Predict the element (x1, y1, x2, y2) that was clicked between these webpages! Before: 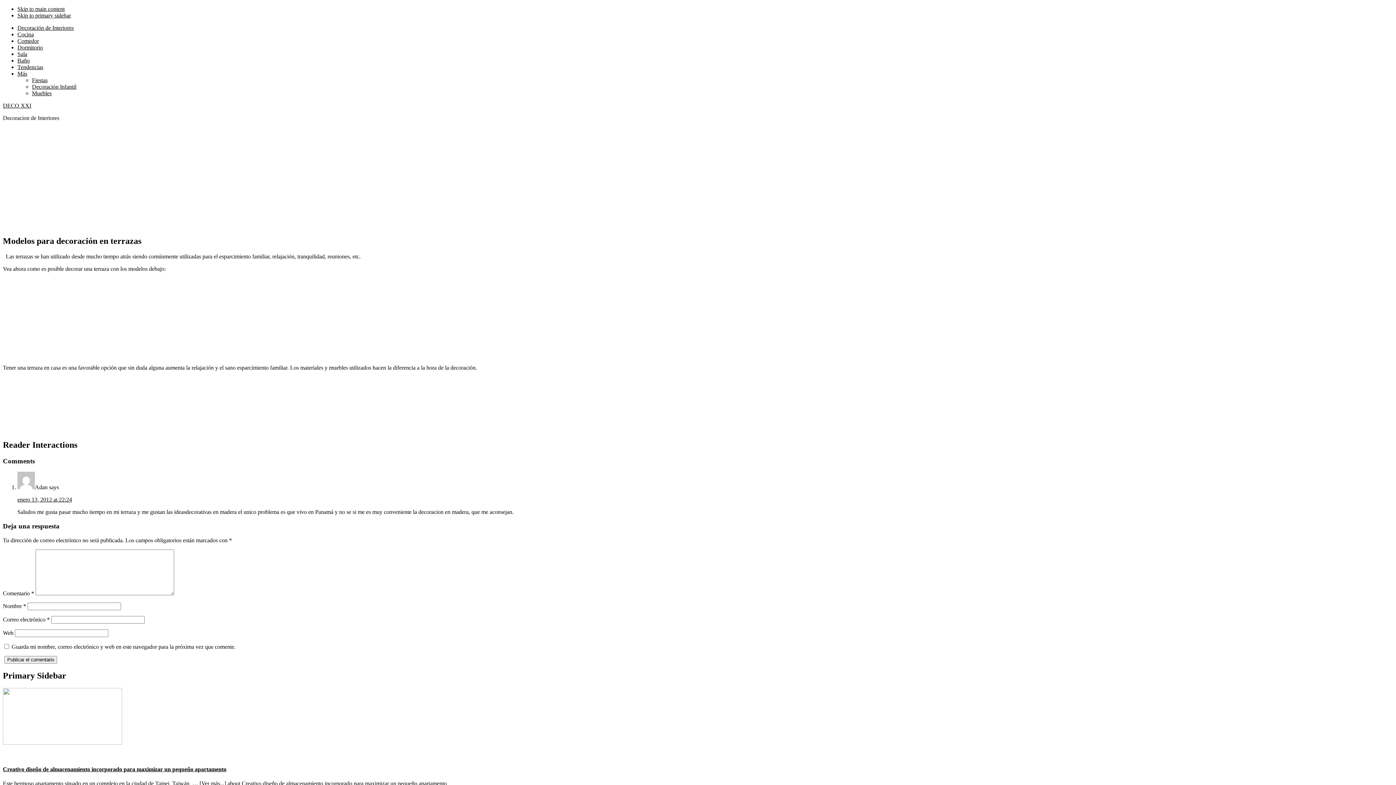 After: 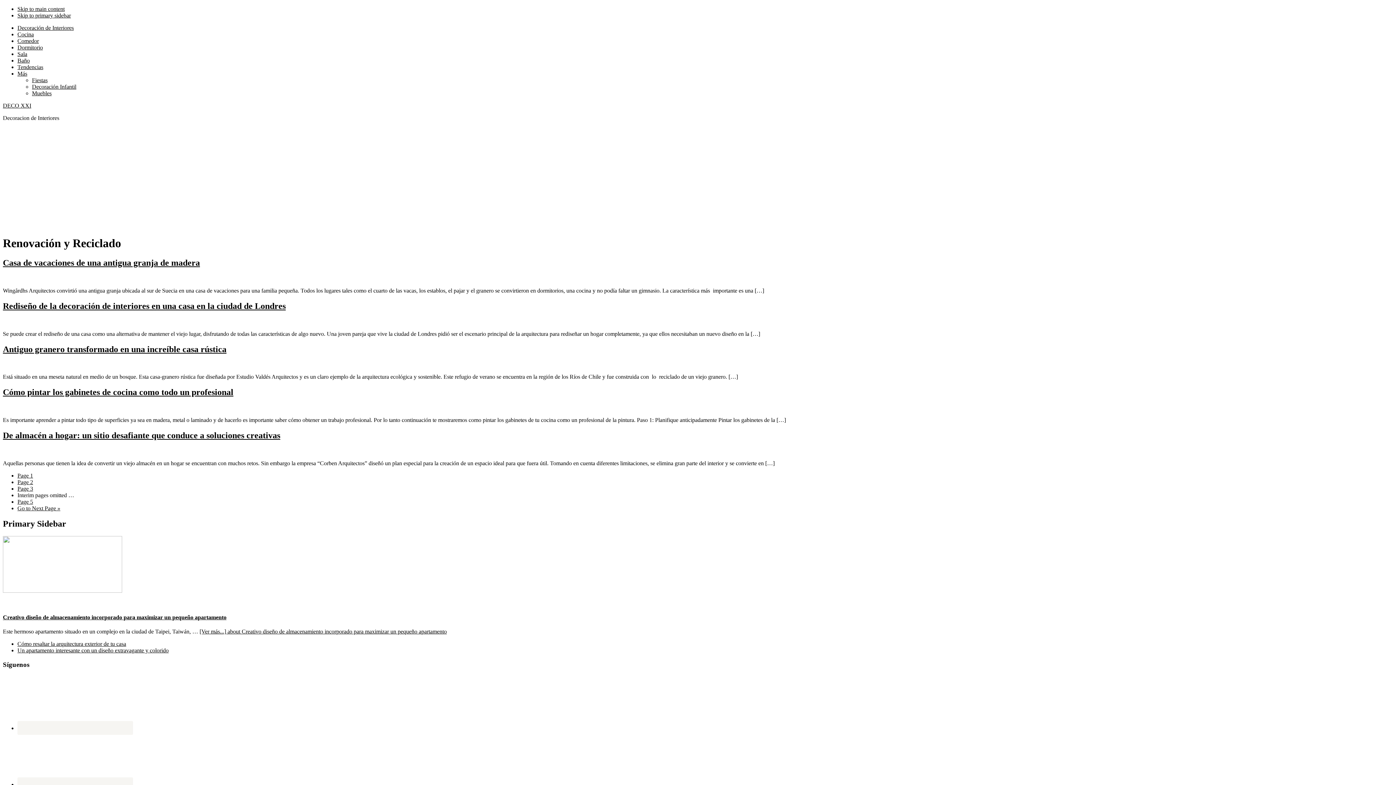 Action: label: Tendencias bbox: (17, 64, 43, 70)